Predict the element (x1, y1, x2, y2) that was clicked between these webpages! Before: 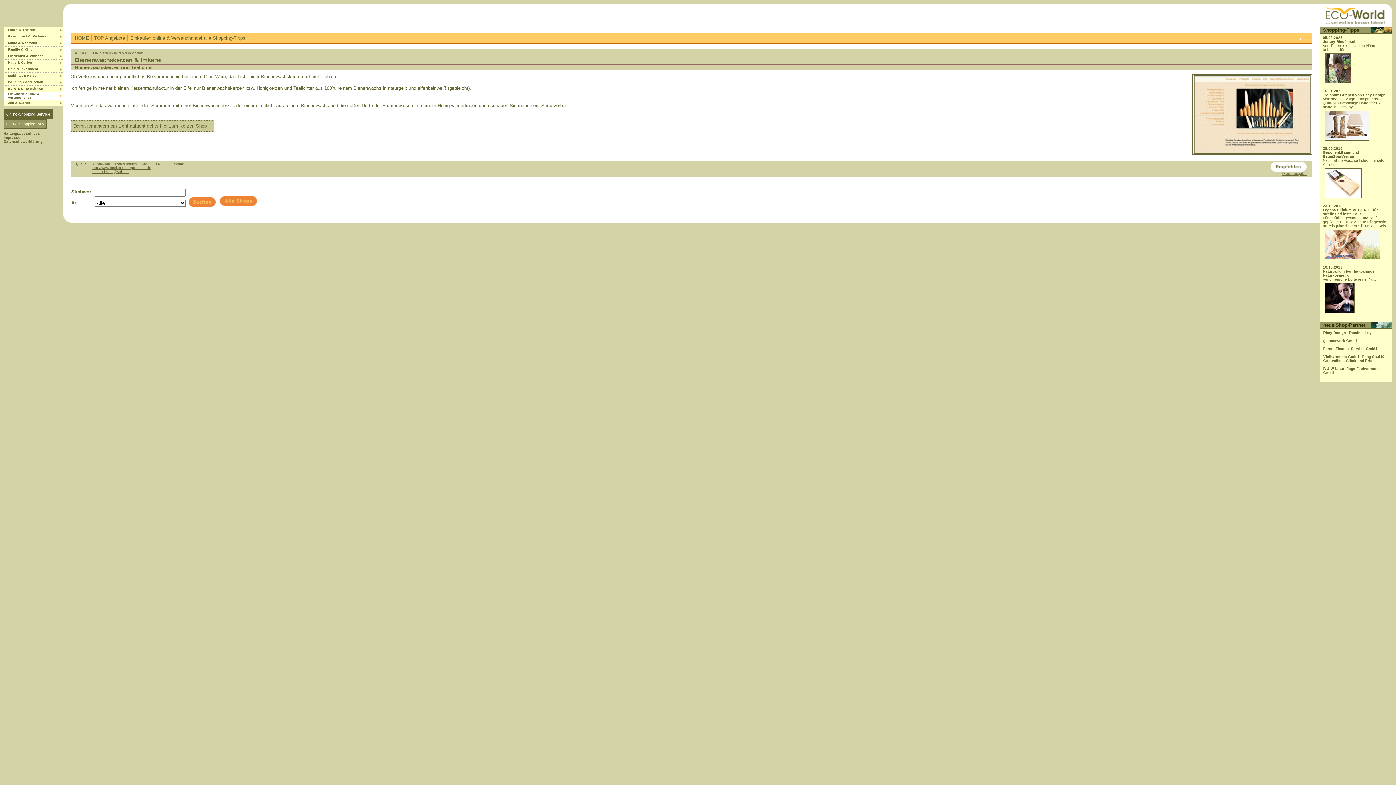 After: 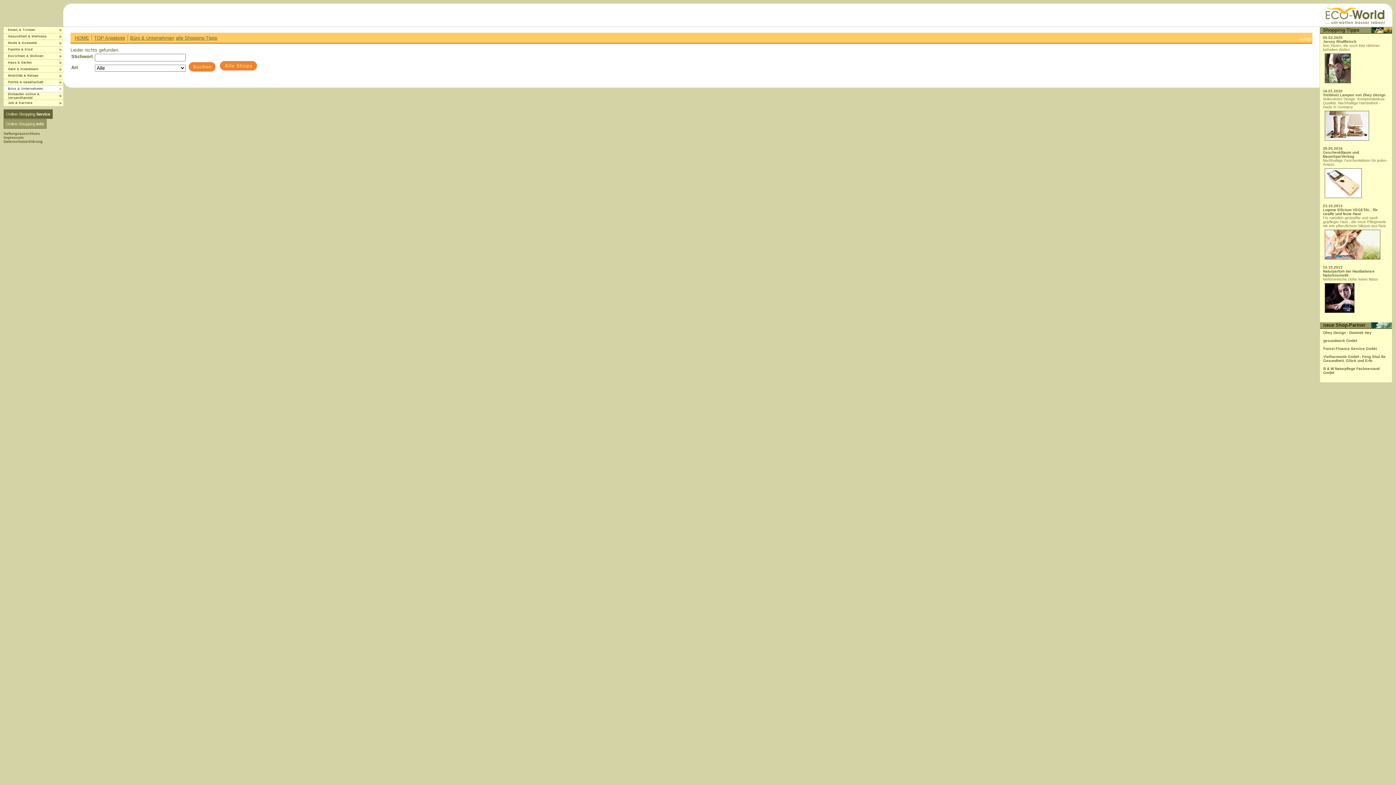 Action: bbox: (8, 86, 43, 90) label: Büro & Unternehmen